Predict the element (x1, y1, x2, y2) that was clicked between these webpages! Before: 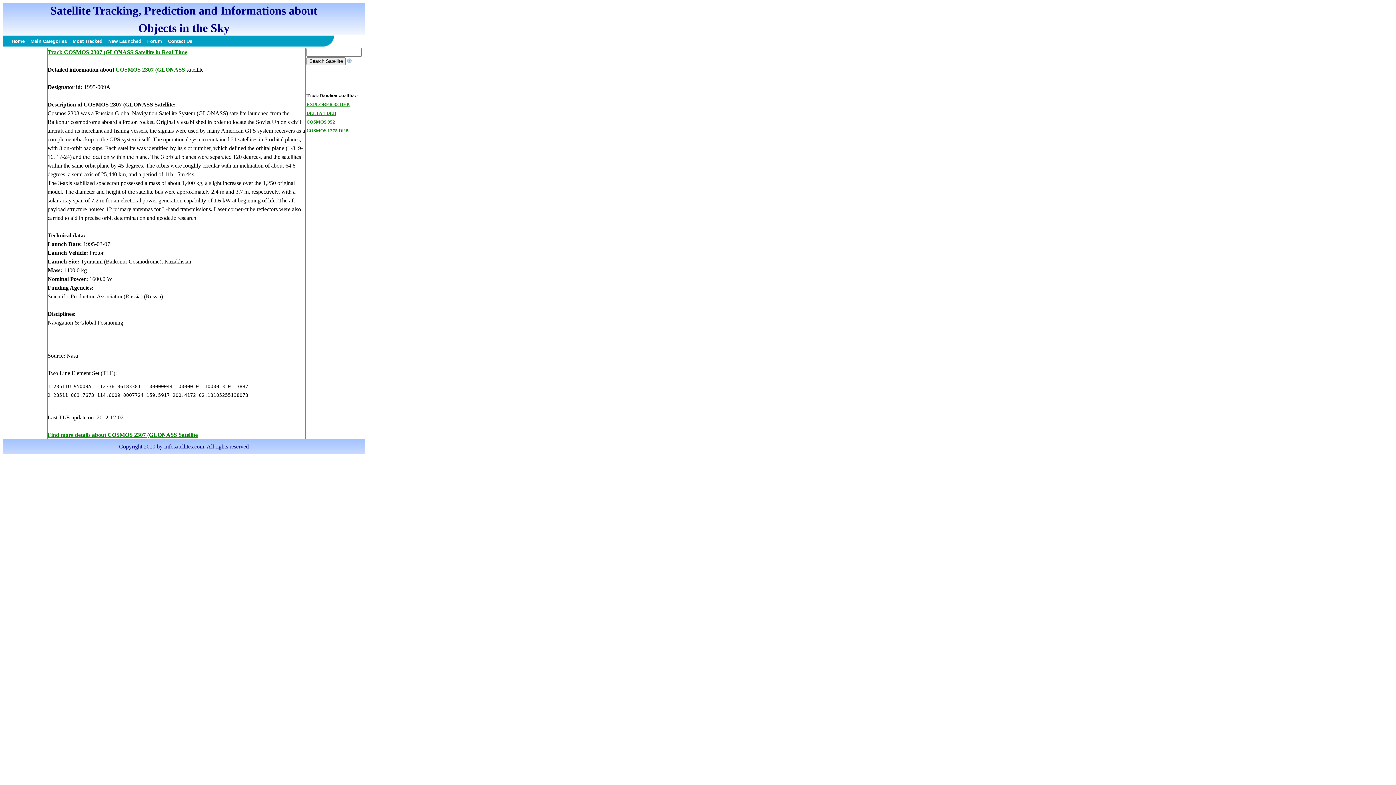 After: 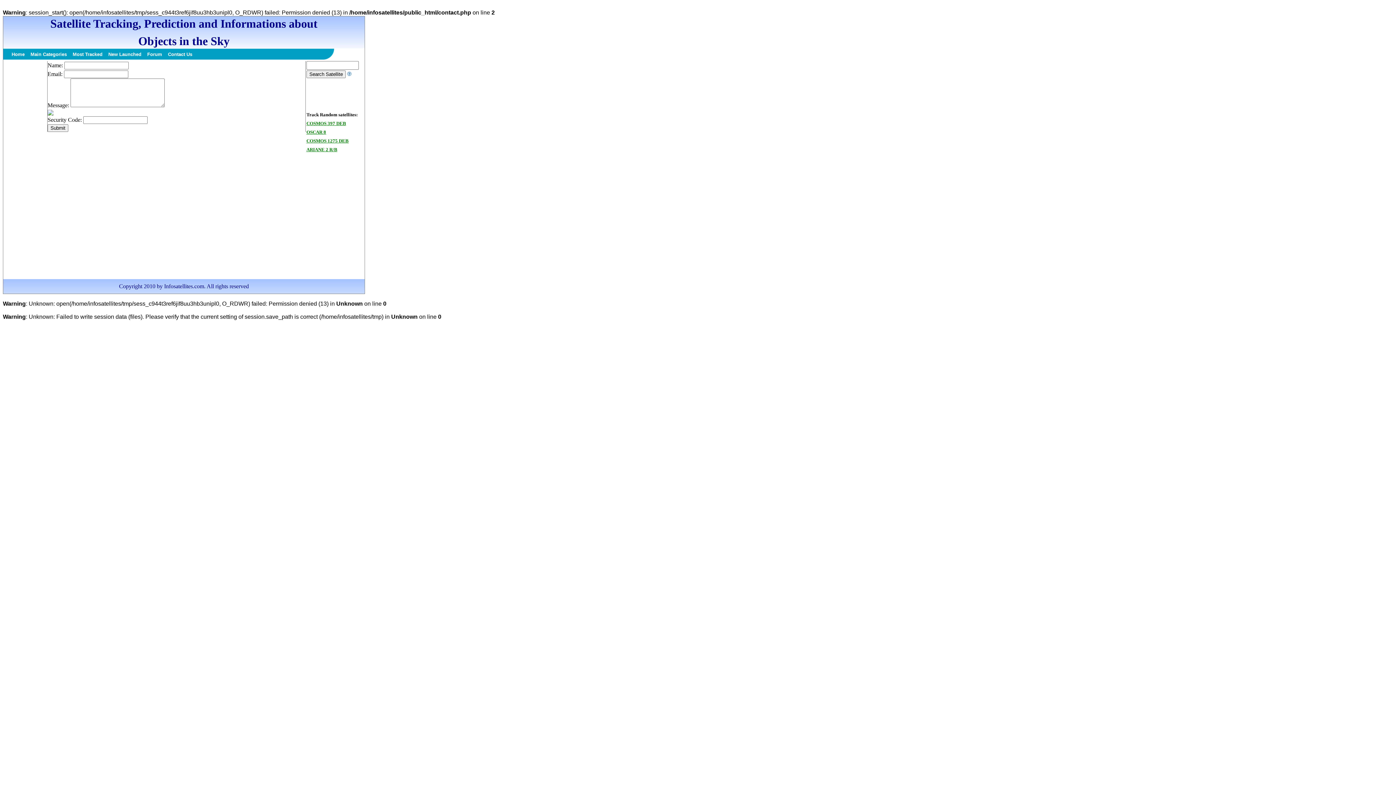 Action: label: Contact Us bbox: (165, 36, 195, 46)